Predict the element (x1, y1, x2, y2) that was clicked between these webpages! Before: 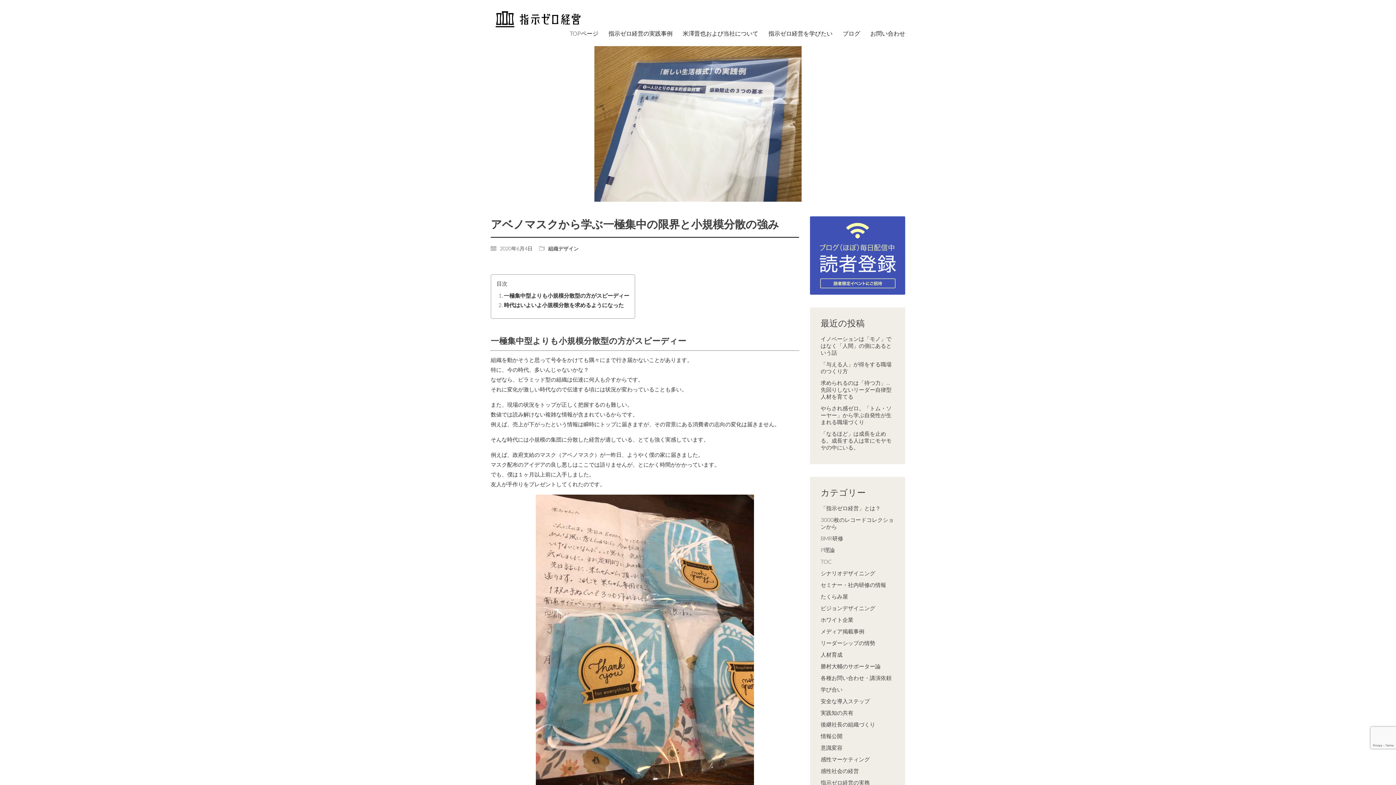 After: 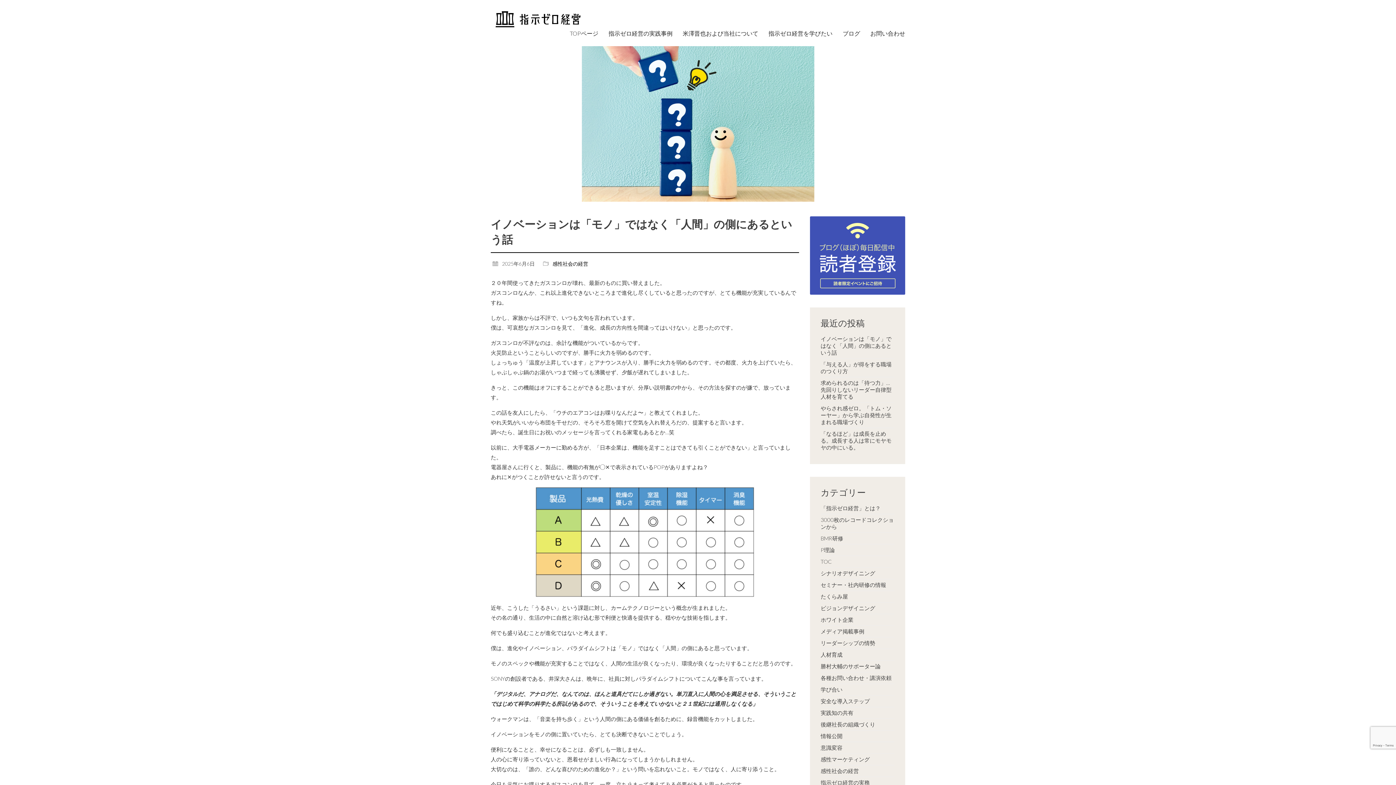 Action: label: イノベーションは「モノ」ではなく「人間」の側にあるという話 bbox: (820, 335, 894, 356)